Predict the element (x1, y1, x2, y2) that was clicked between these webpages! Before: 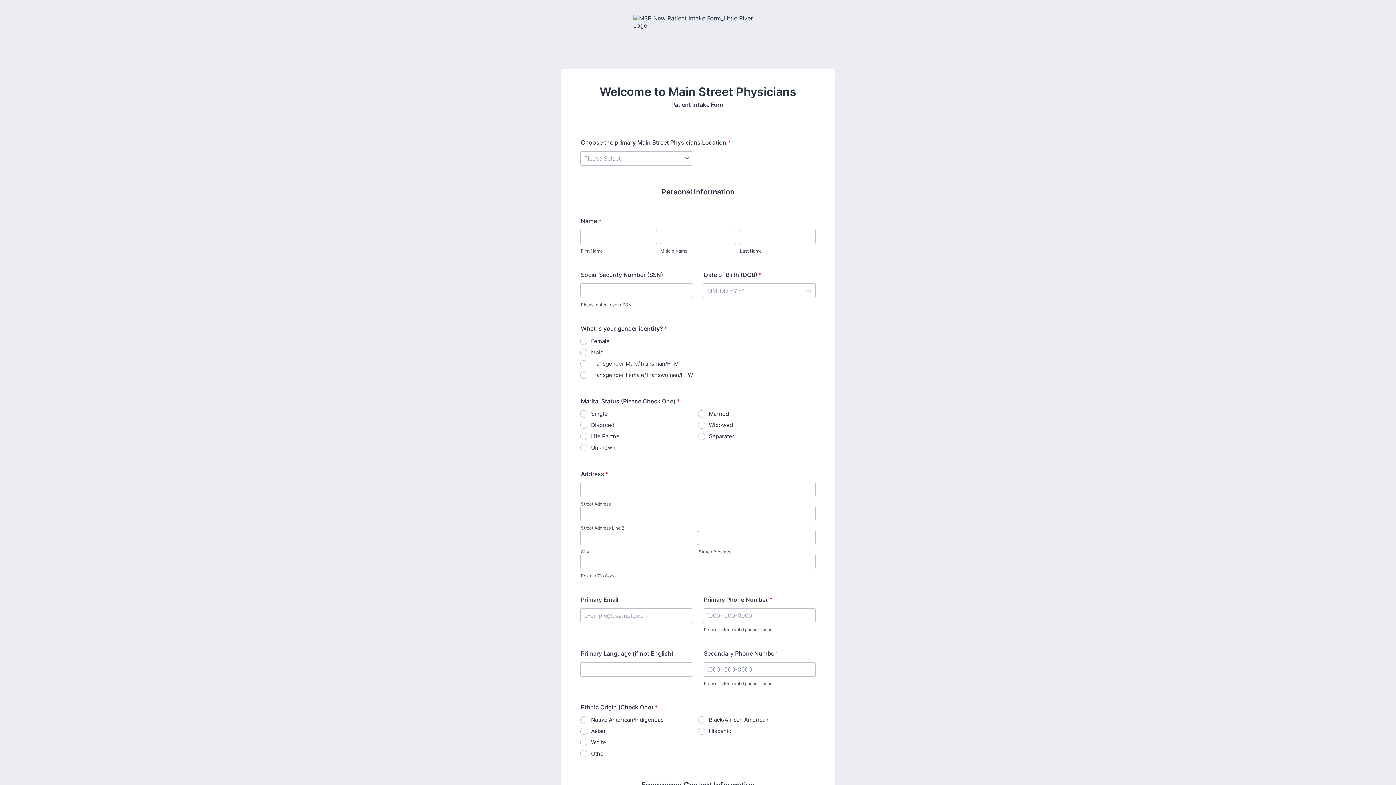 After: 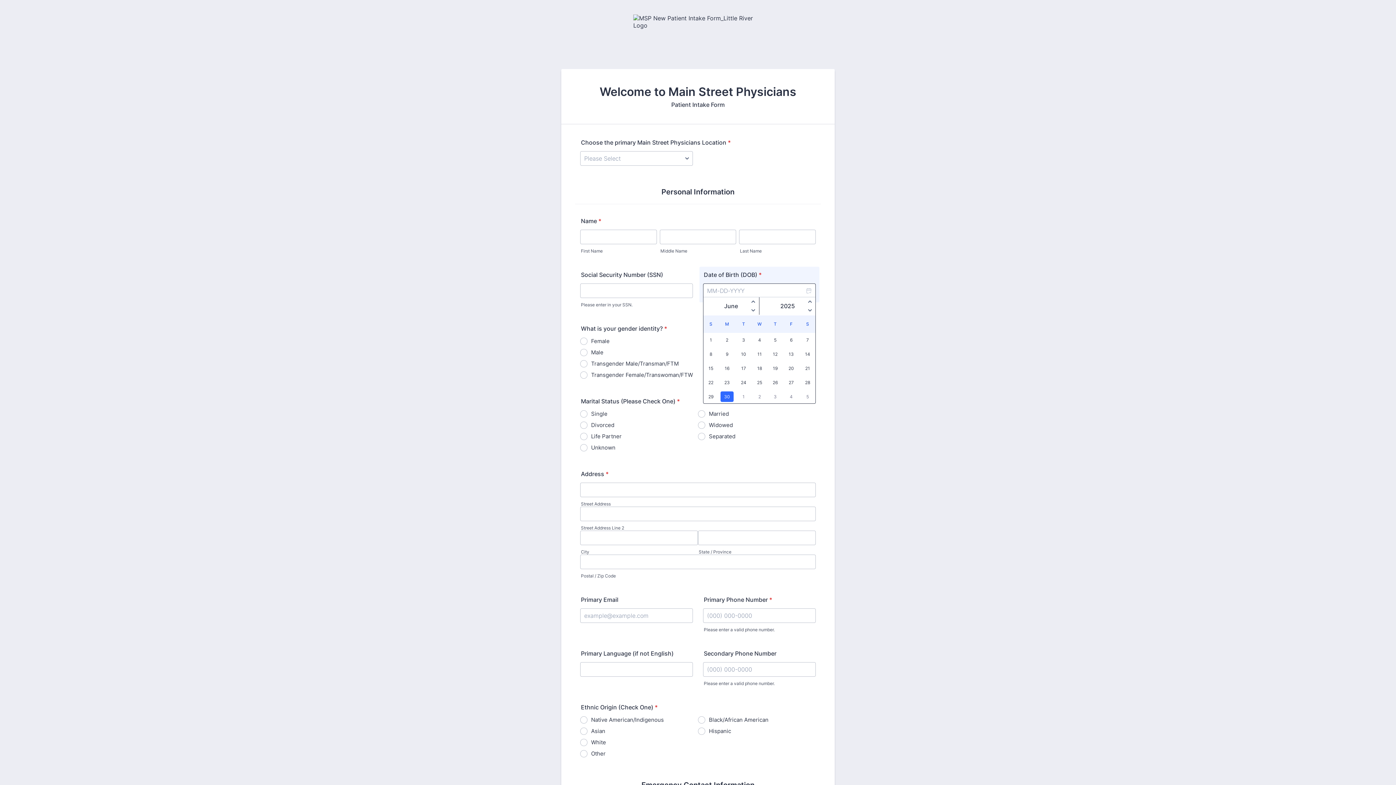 Action: bbox: (801, 283, 816, 298) label: Choose Date